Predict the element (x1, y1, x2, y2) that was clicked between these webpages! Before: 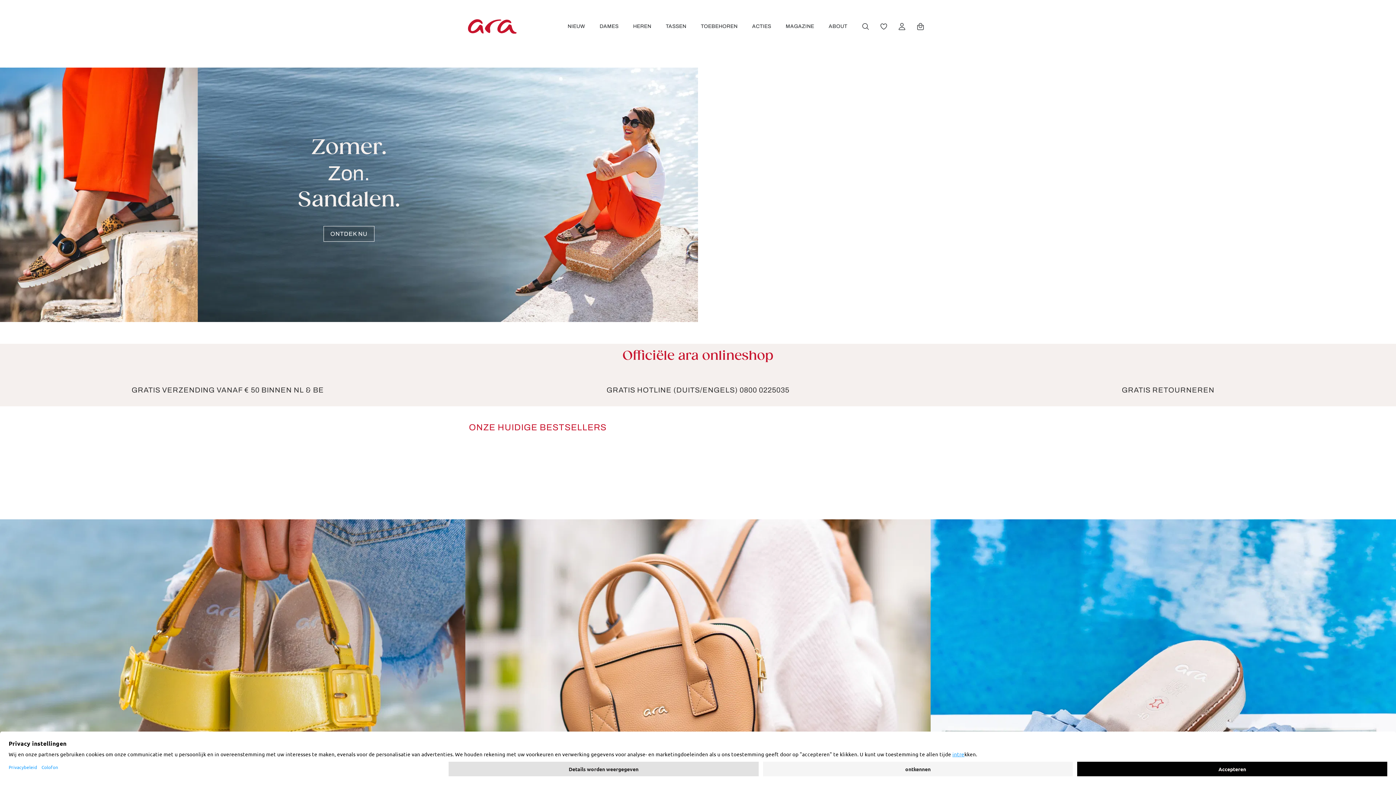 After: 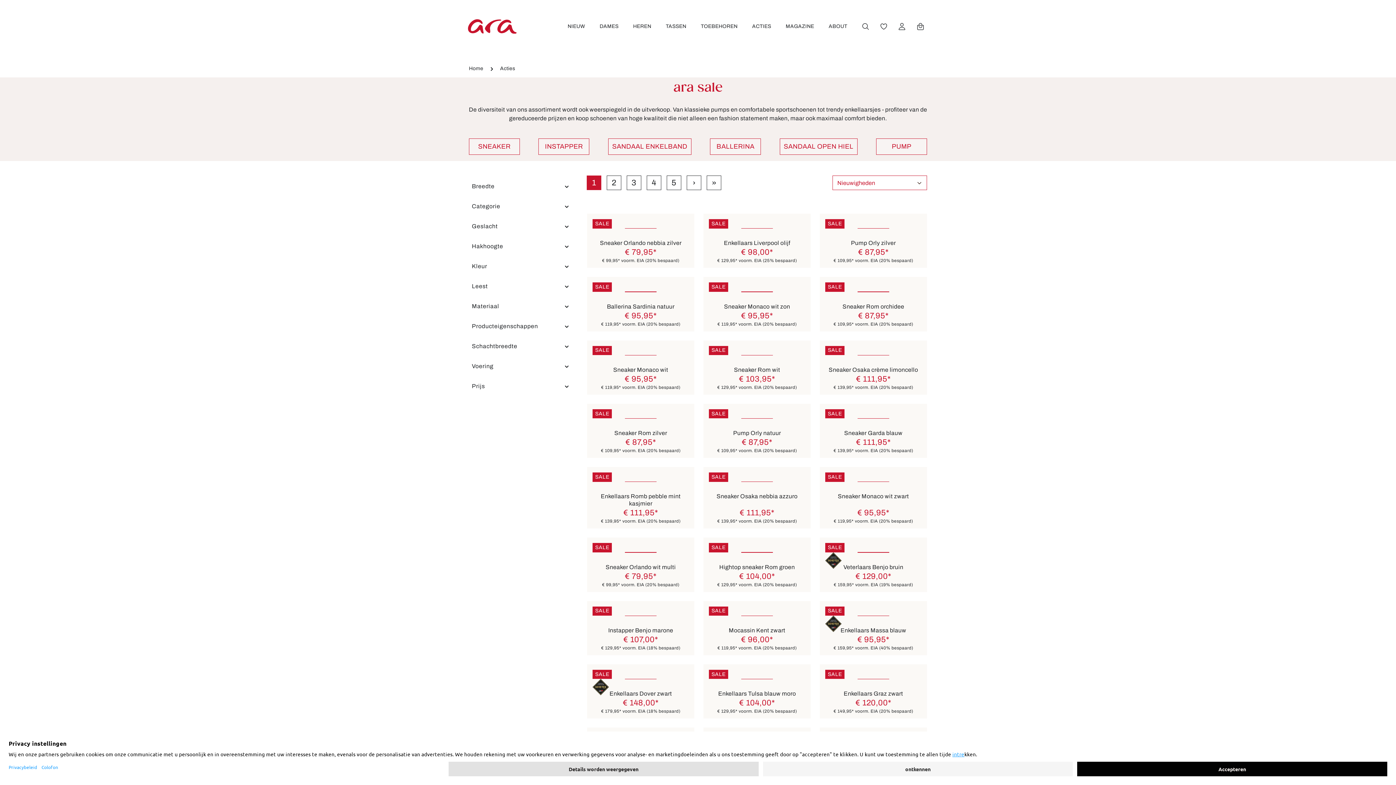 Action: bbox: (745, 21, 778, 32) label: ACTIES